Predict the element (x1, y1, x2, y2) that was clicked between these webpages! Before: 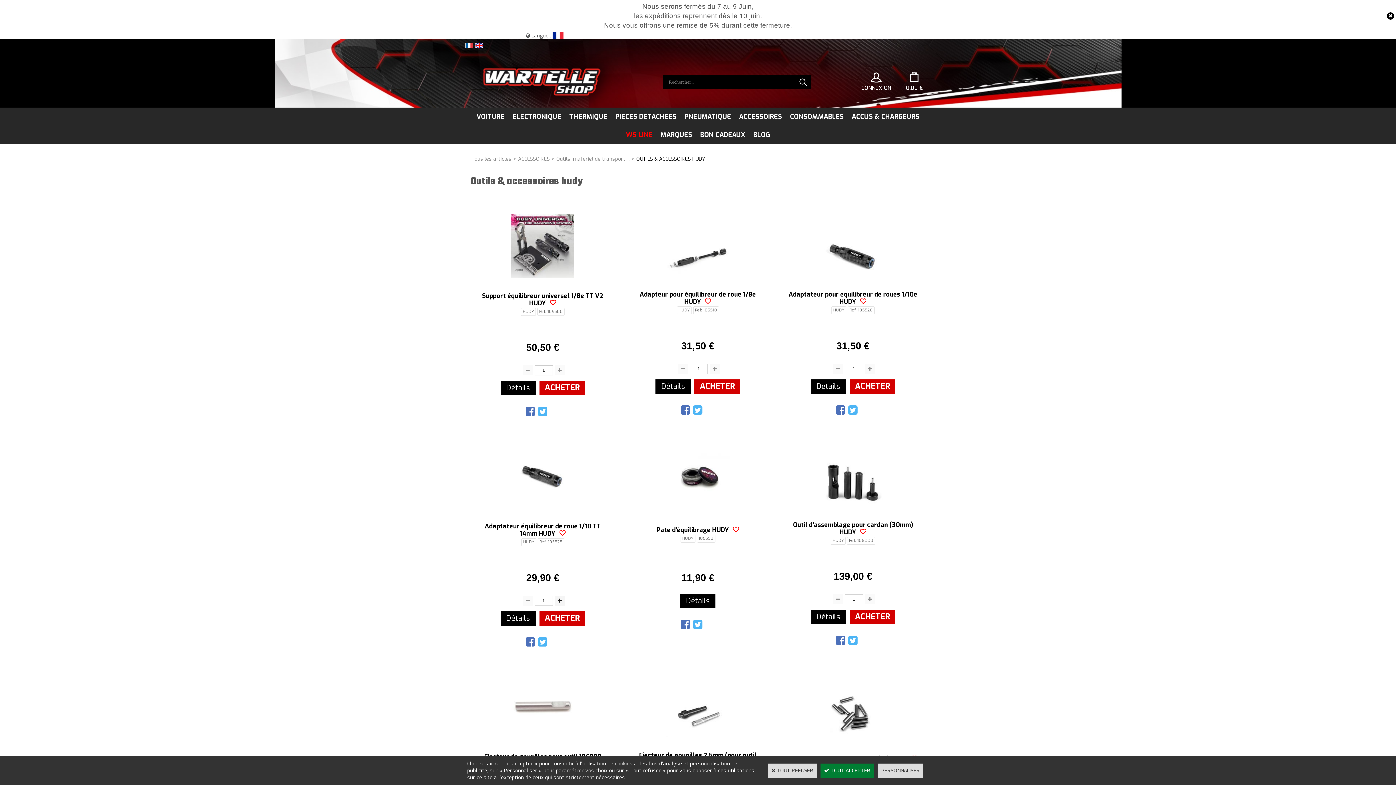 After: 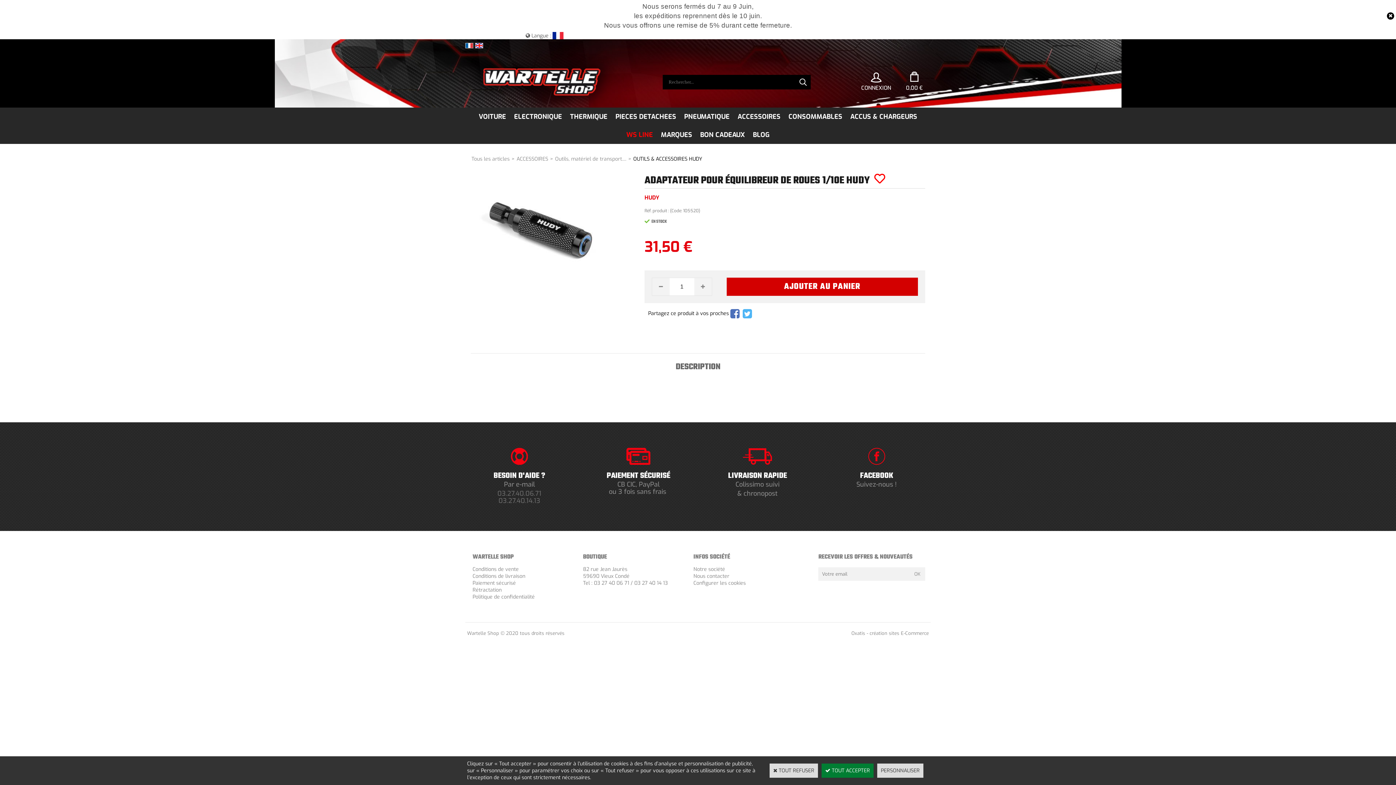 Action: bbox: (821, 271, 884, 278)